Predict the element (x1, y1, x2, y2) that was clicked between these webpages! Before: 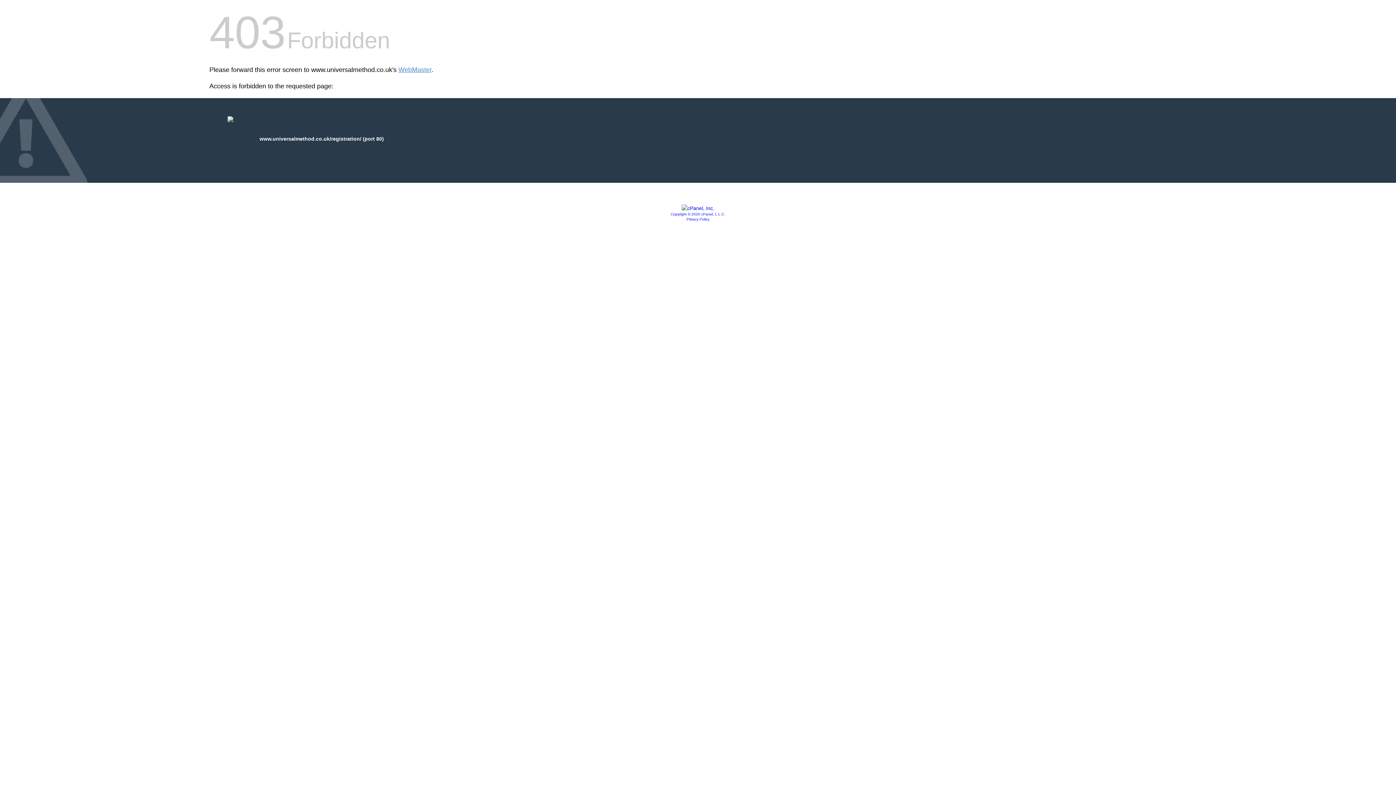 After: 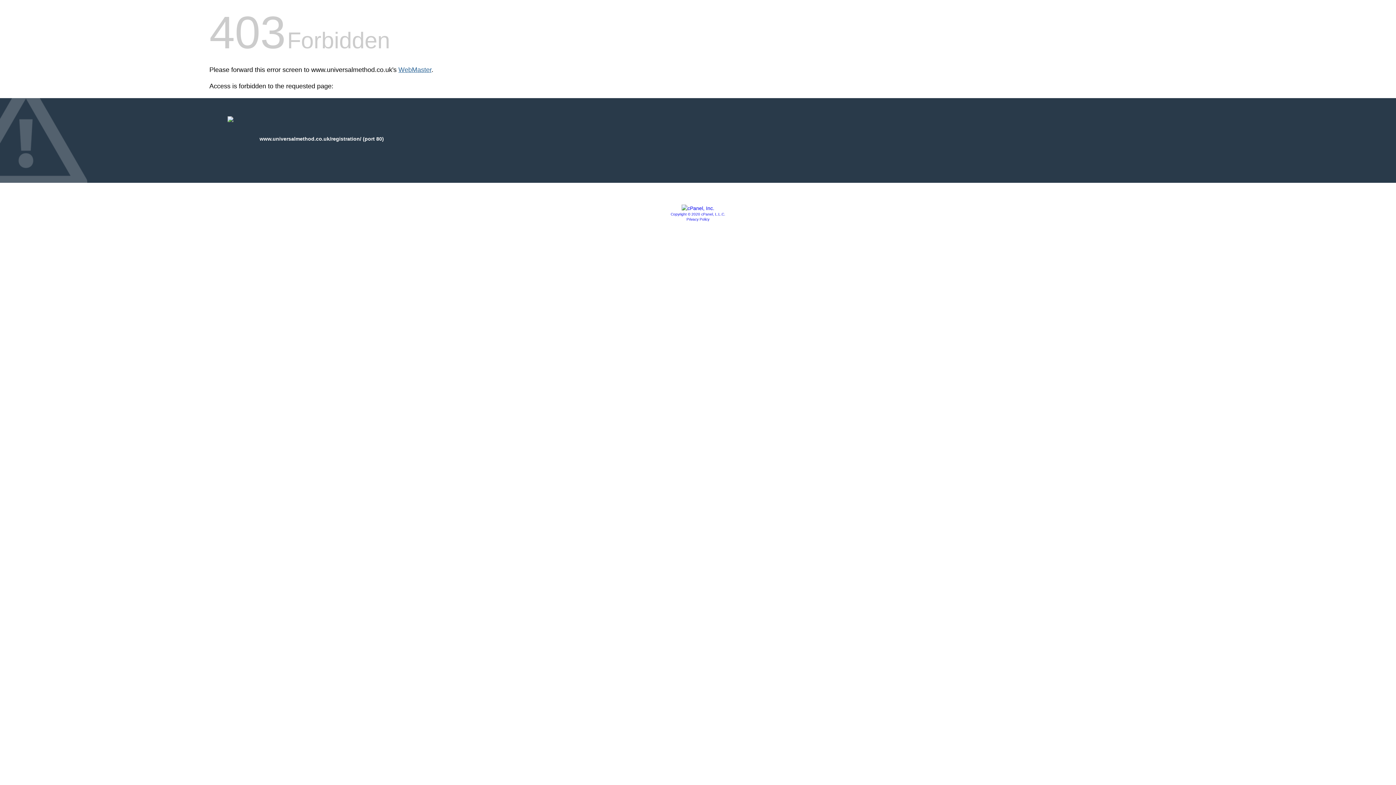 Action: label: WebMaster bbox: (398, 66, 431, 73)